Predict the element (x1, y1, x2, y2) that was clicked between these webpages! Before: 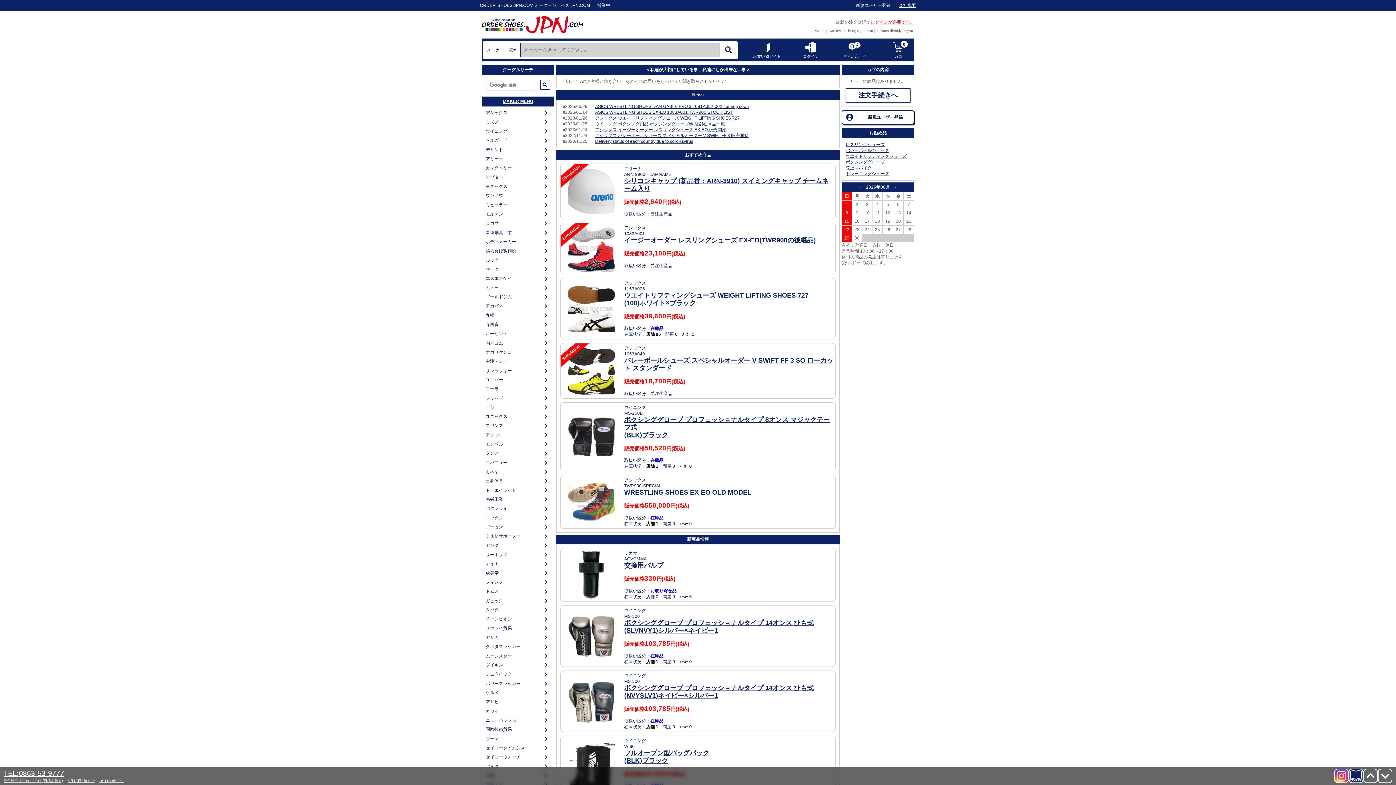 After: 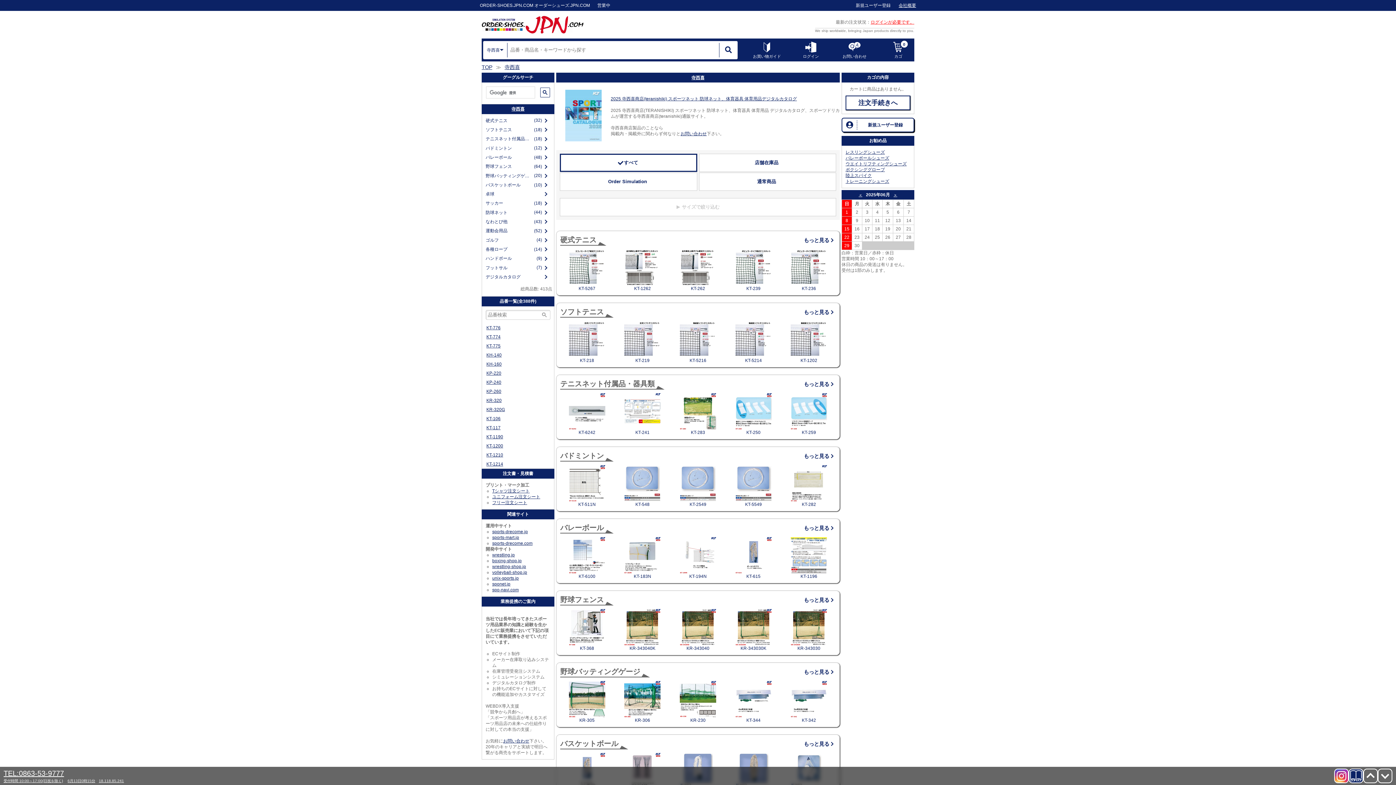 Action: bbox: (484, 320, 542, 329) label: 寺西喜